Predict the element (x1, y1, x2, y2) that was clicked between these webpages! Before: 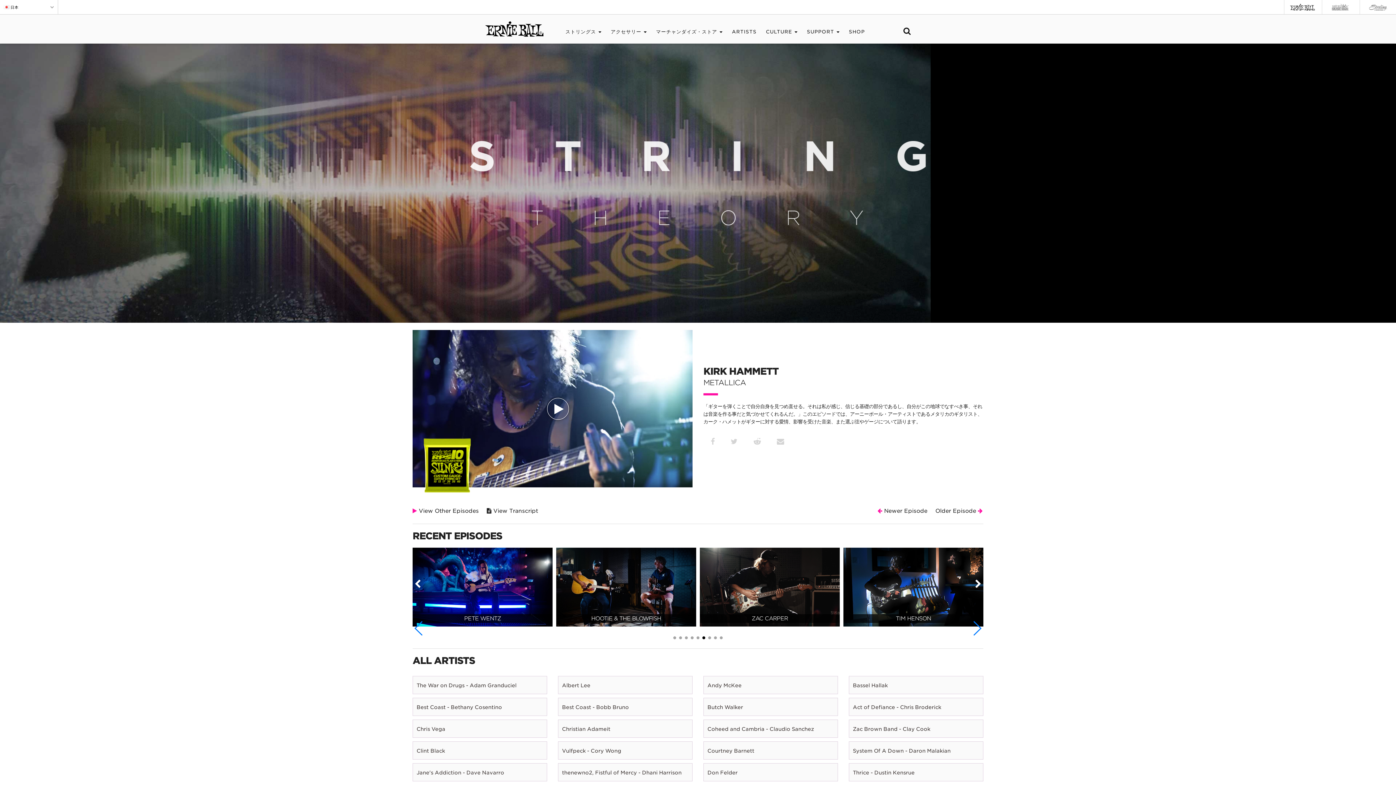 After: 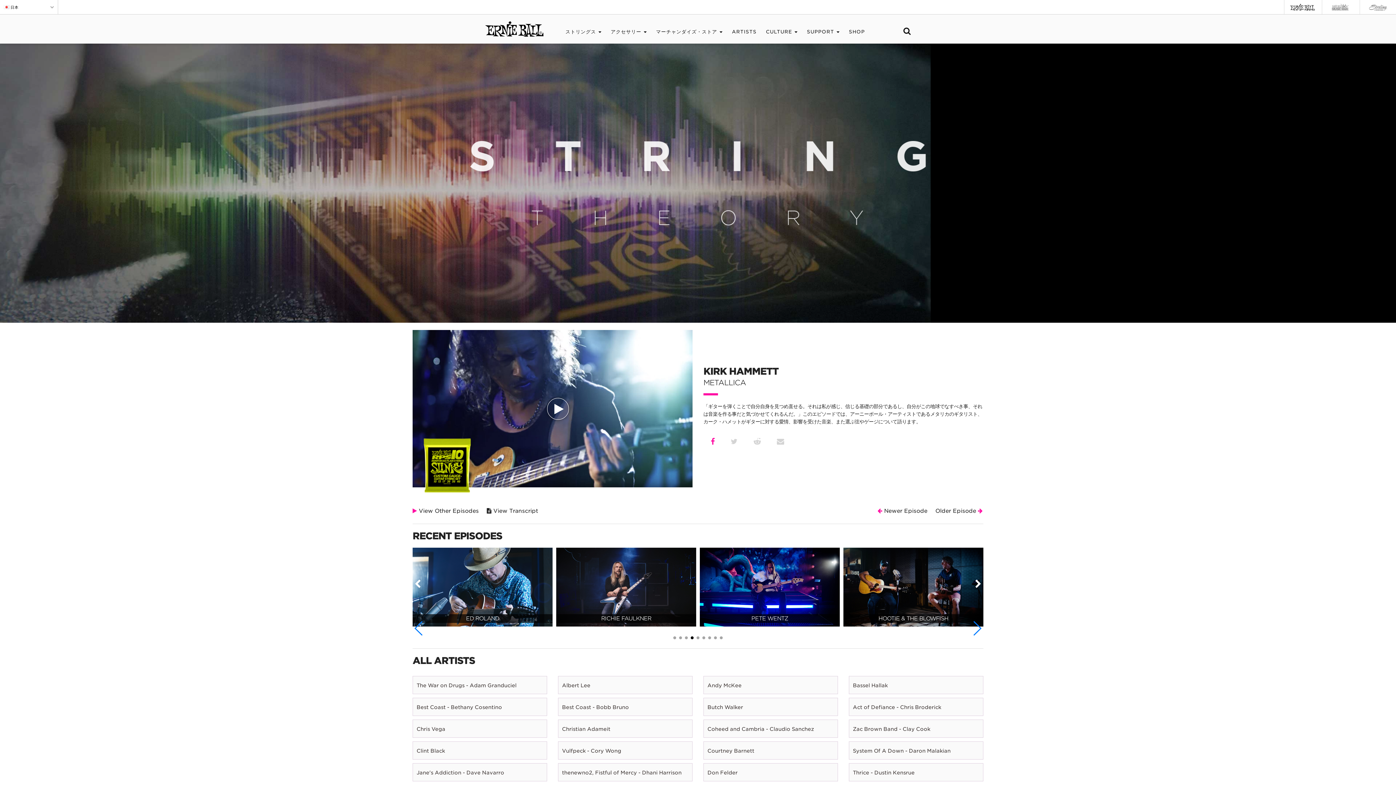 Action: bbox: (710, 436, 714, 446)